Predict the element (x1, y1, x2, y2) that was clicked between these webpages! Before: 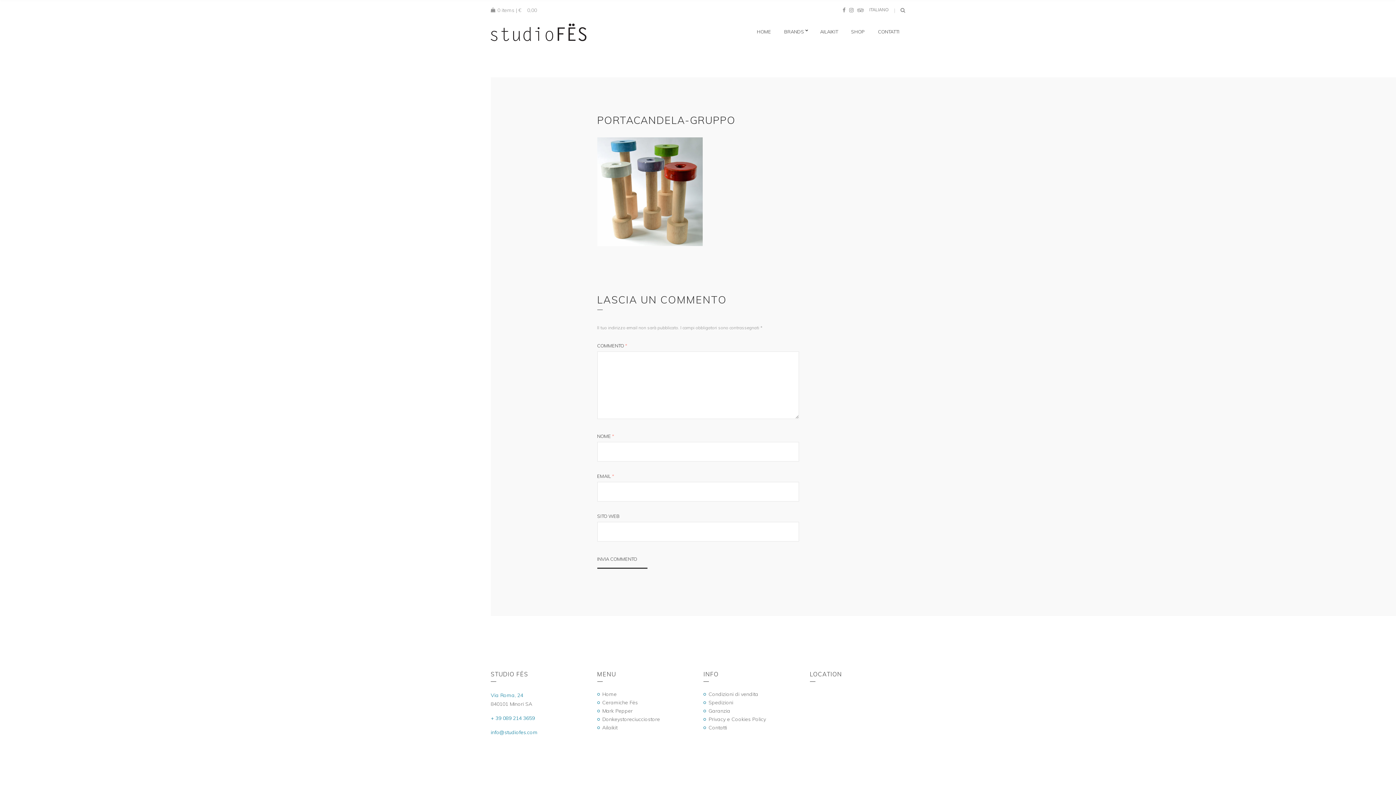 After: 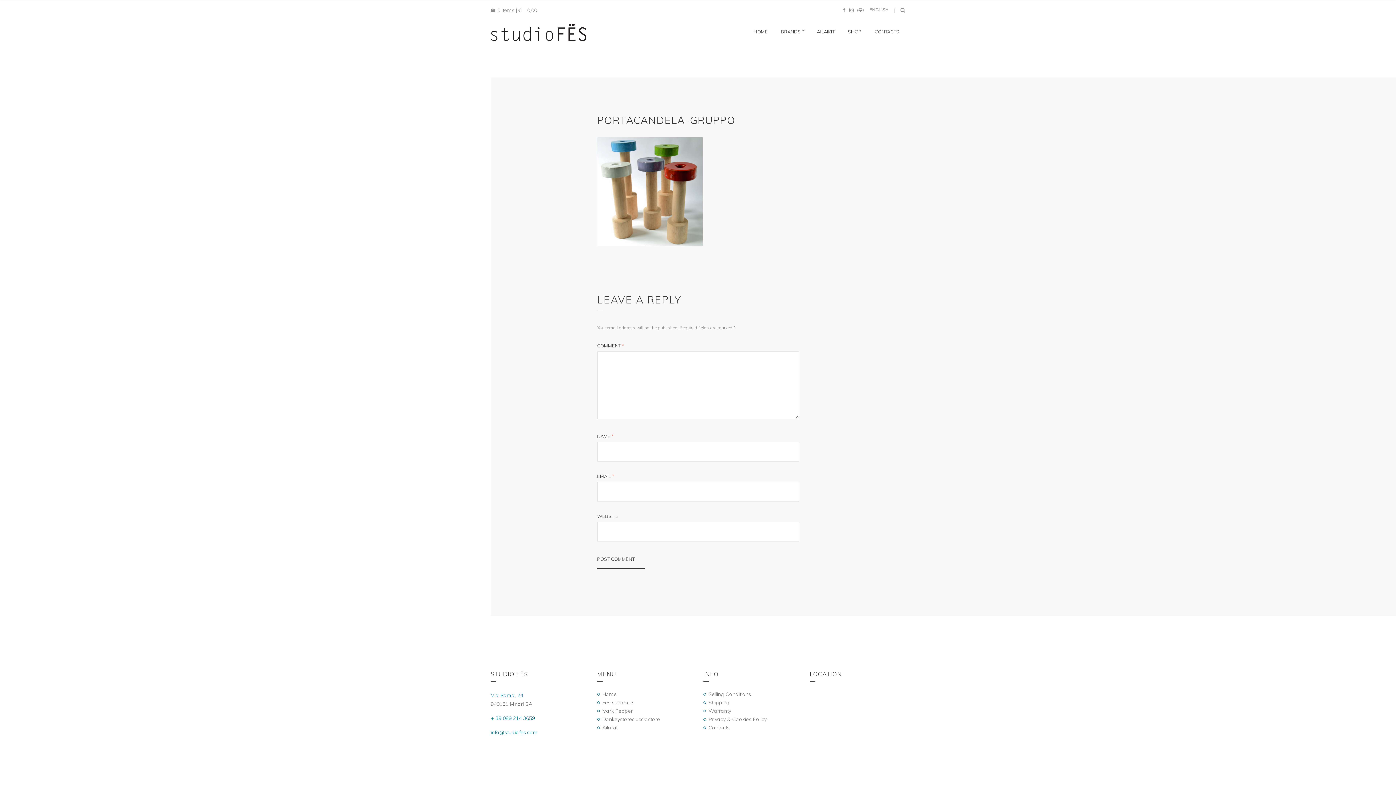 Action: label: ENGLISH bbox: (875, 17, 894, 22)